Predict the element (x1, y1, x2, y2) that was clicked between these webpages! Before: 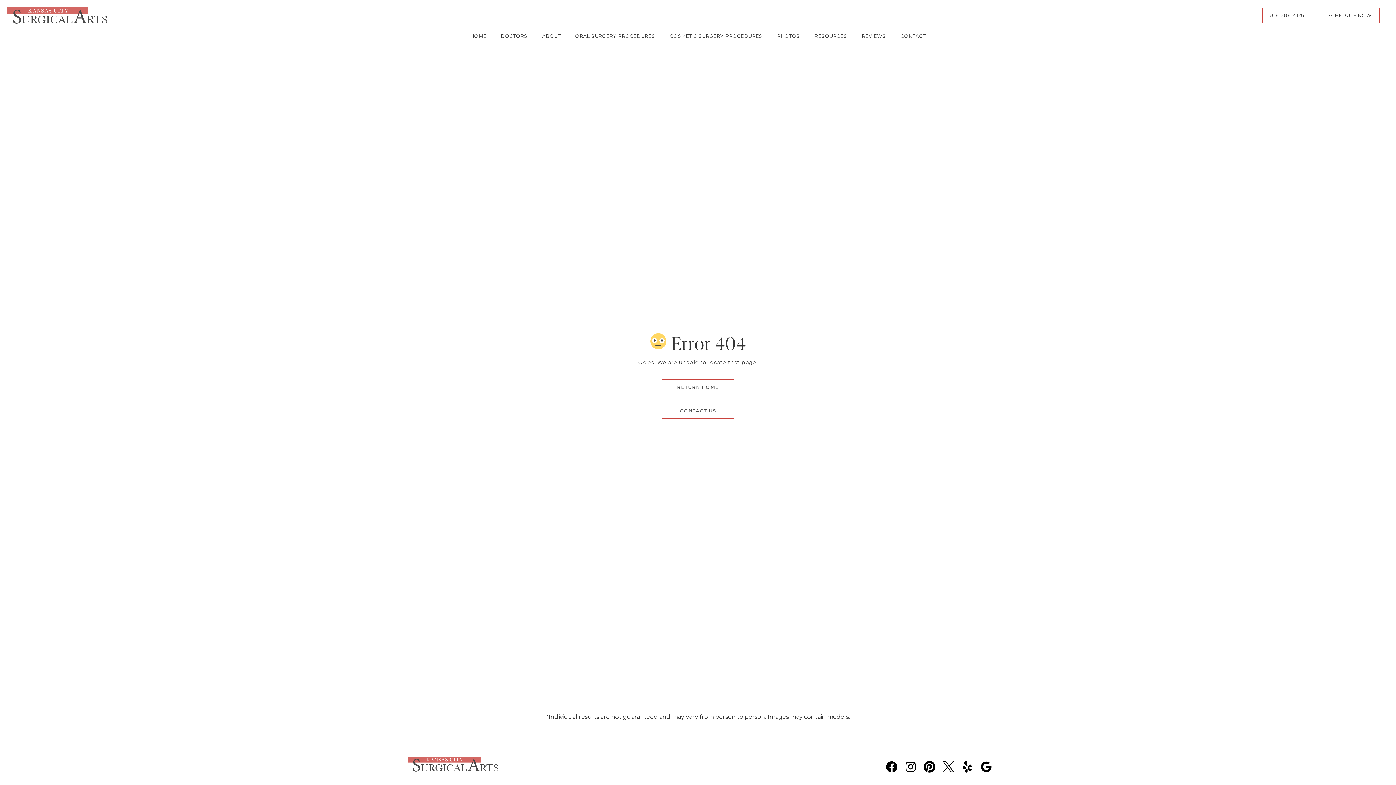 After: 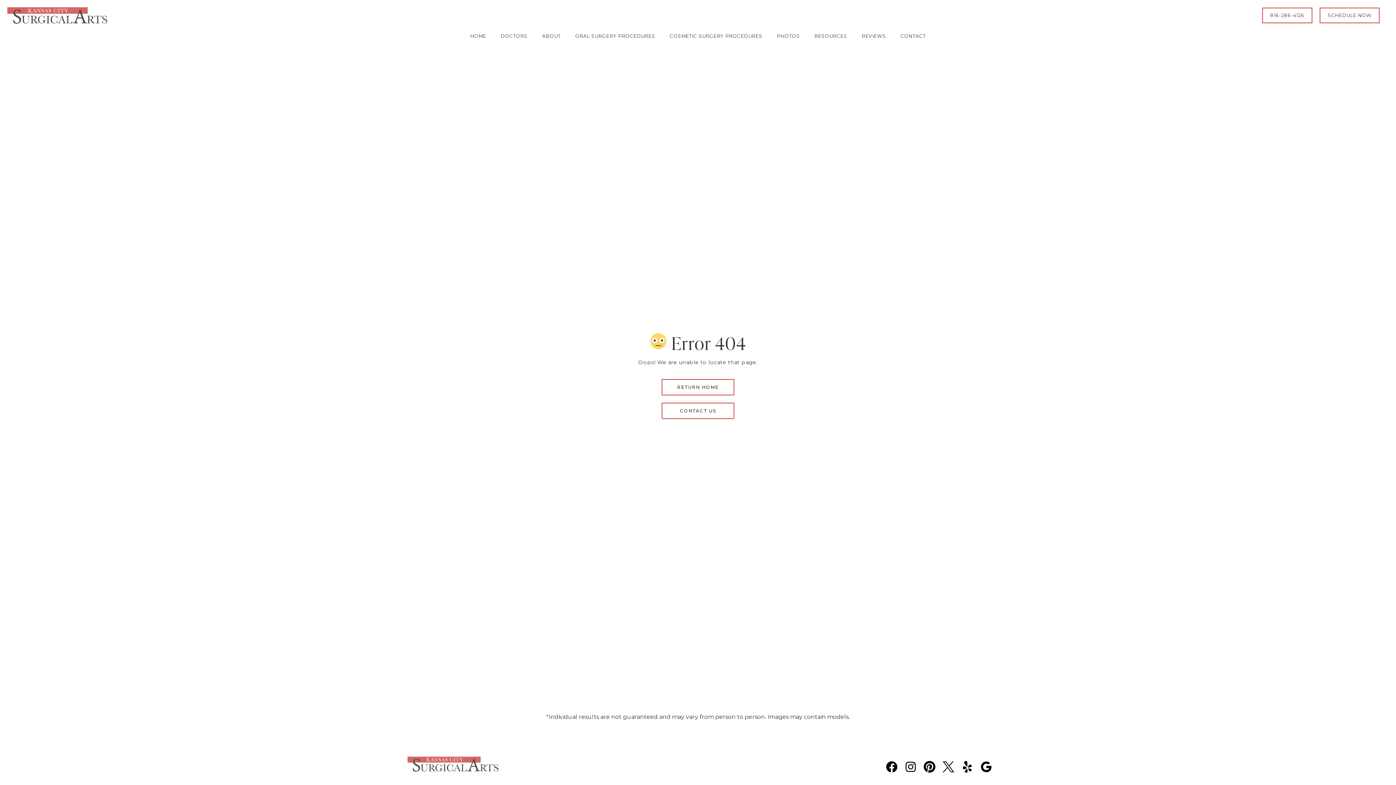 Action: bbox: (901, 761, 920, 774)